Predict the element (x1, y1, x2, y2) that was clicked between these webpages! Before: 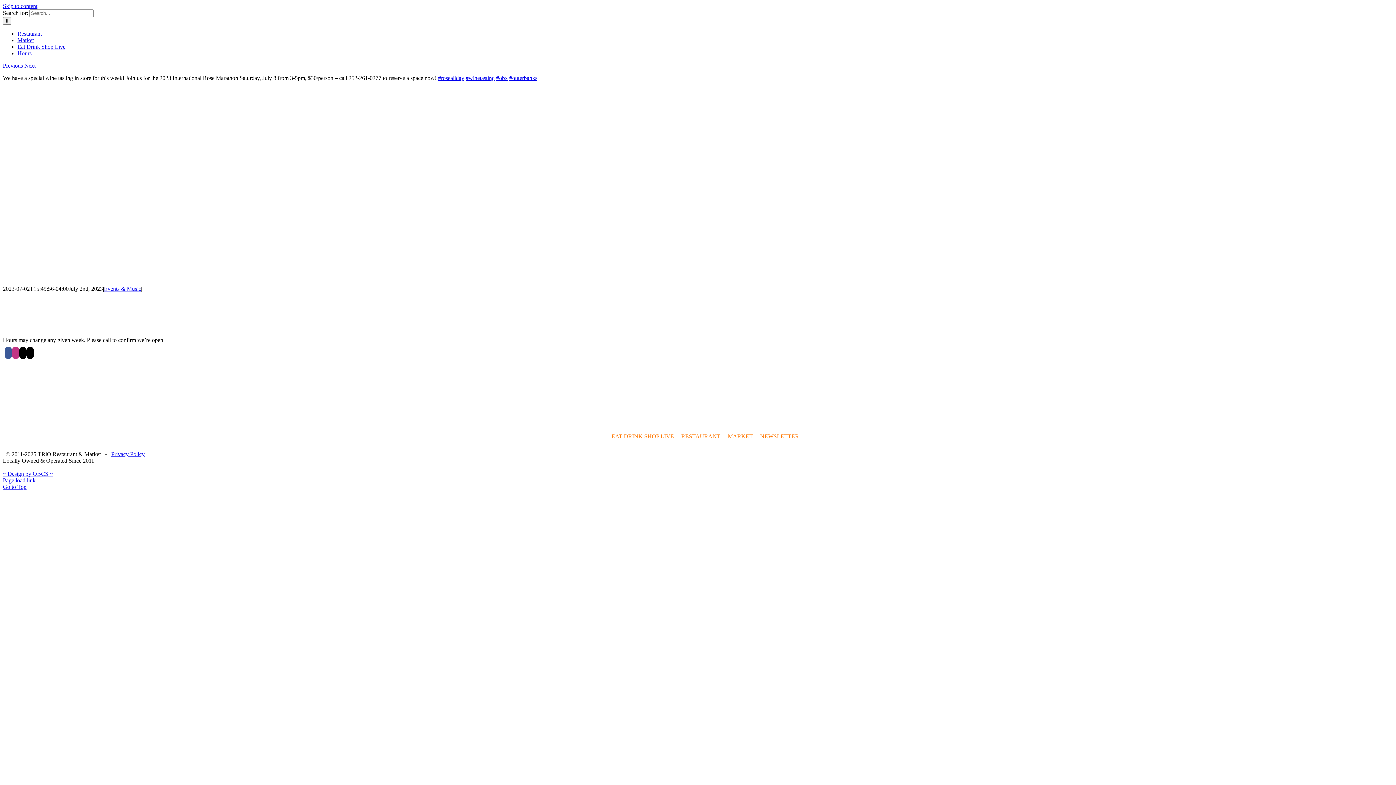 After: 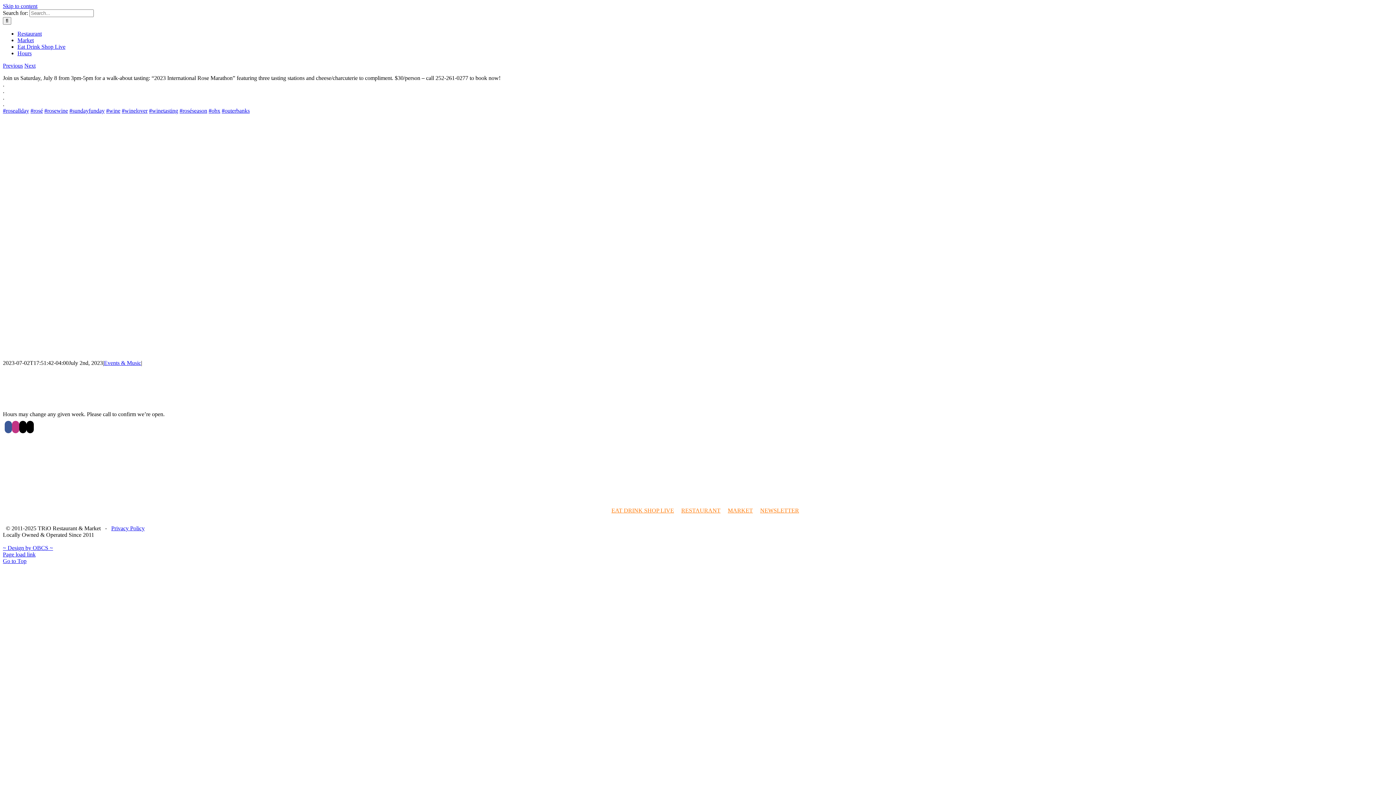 Action: label: Next bbox: (24, 62, 35, 68)